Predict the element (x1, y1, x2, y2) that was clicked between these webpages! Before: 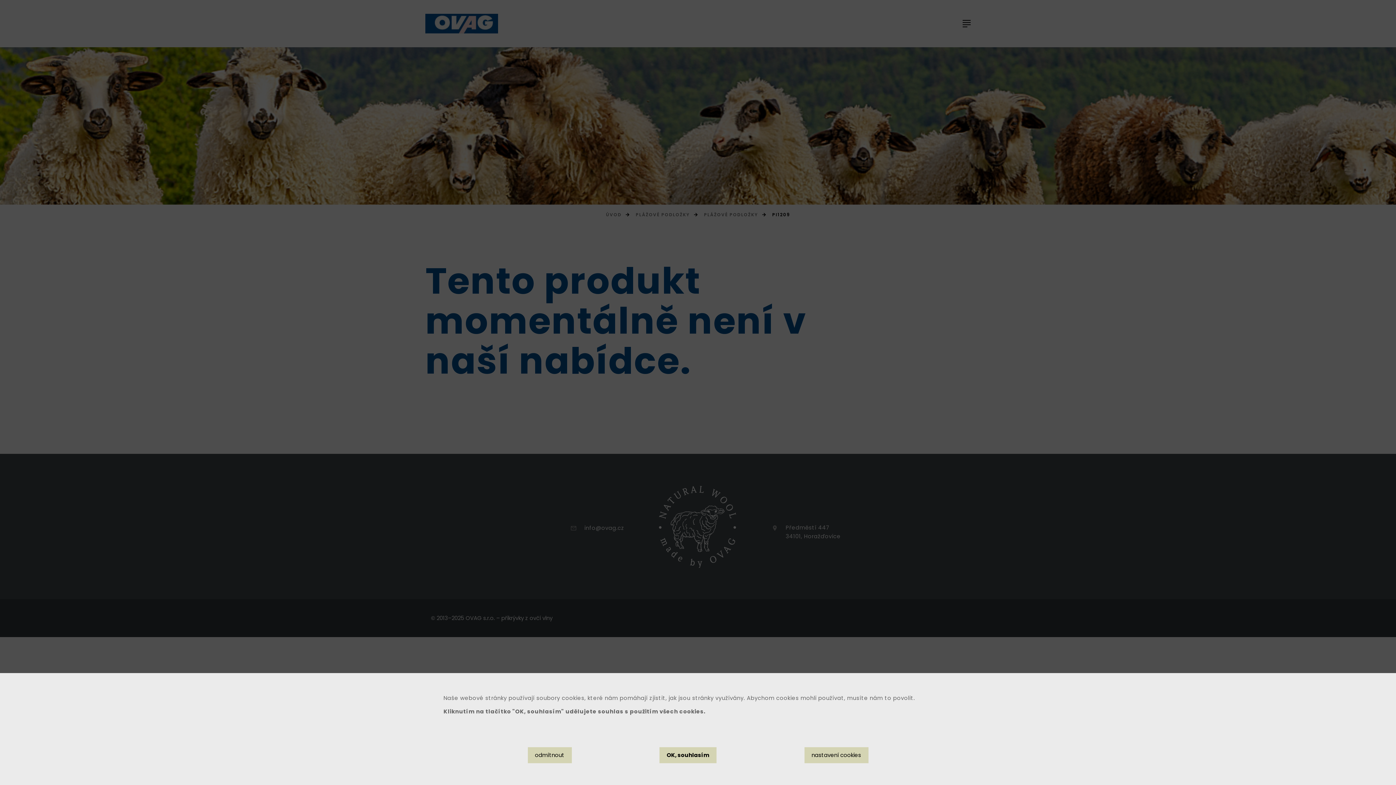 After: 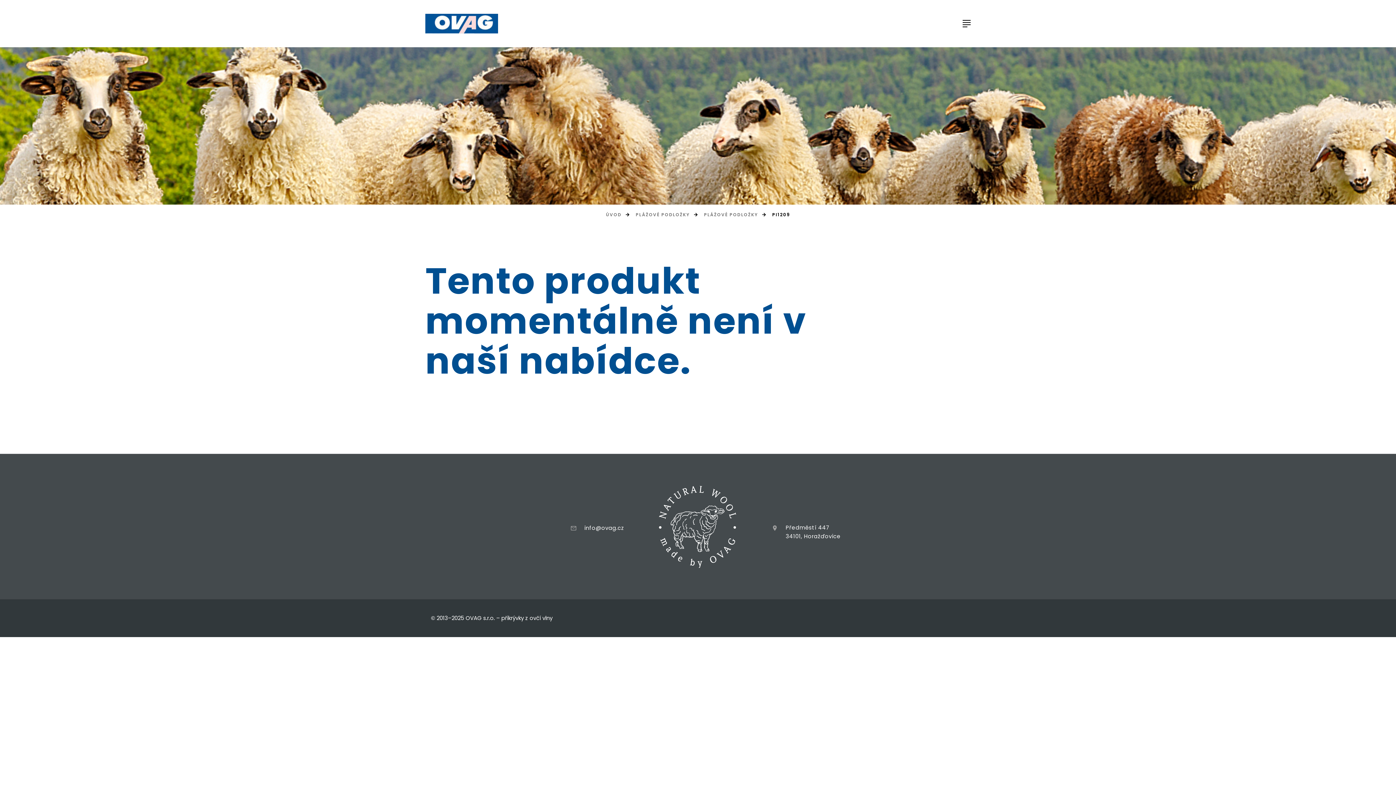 Action: bbox: (659, 747, 716, 763) label: OK, souhlasím